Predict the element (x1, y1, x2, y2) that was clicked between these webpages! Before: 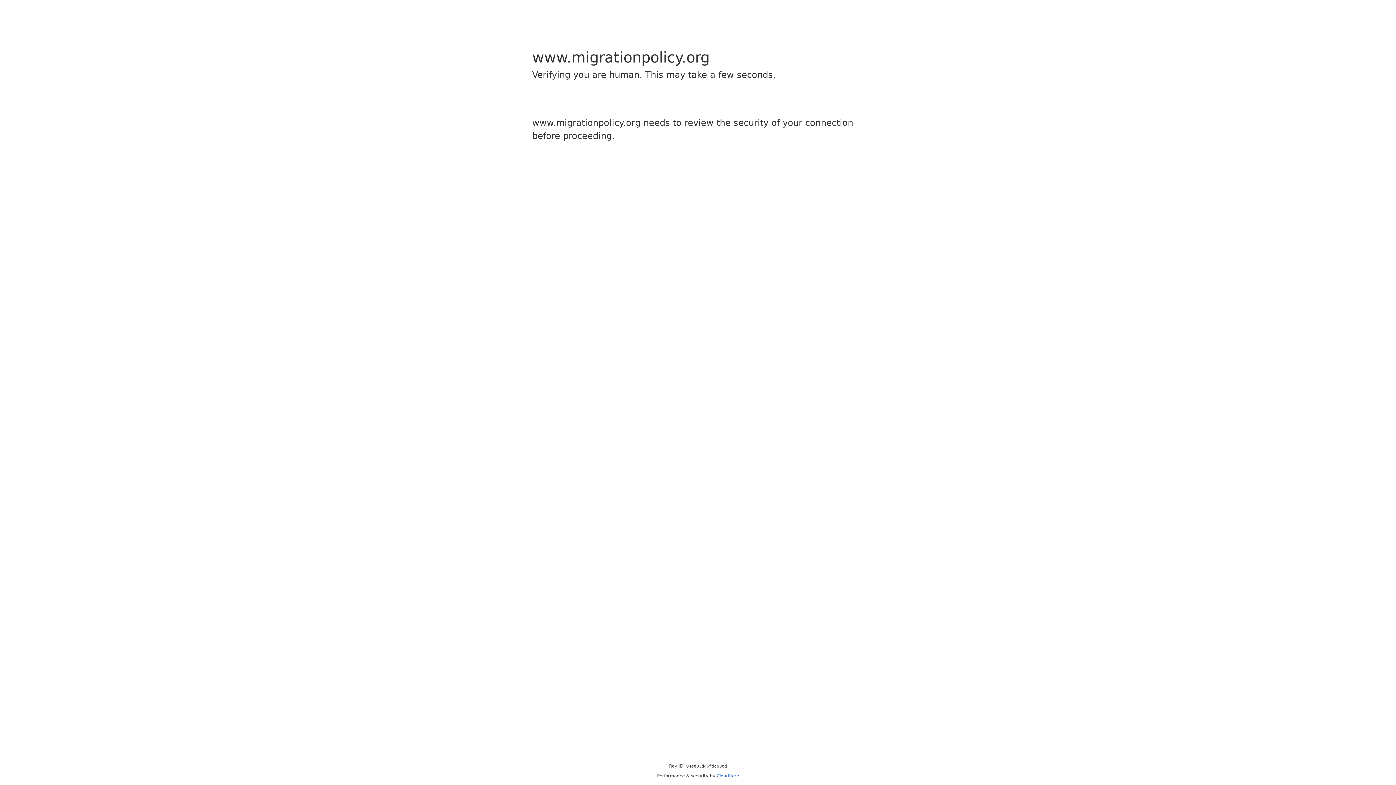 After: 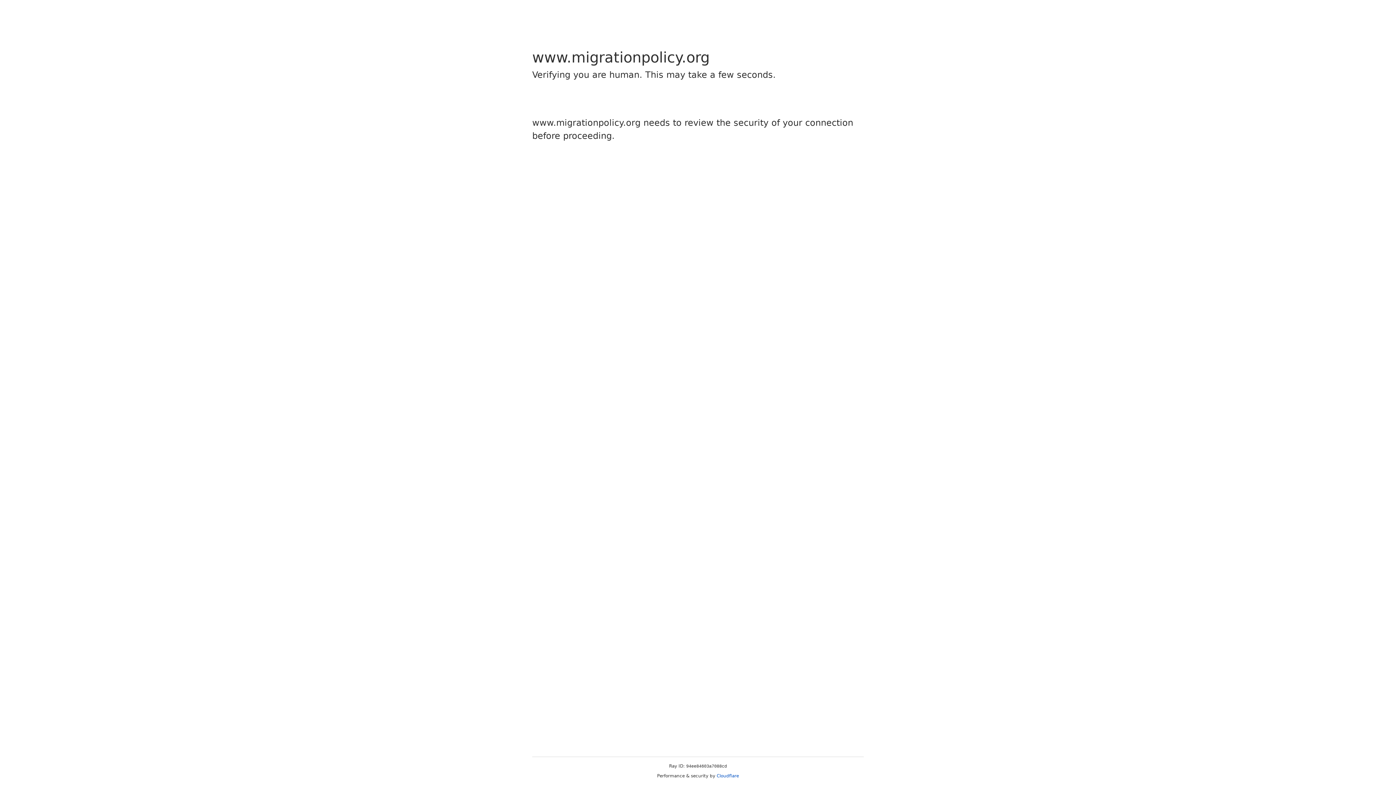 Action: bbox: (716, 773, 739, 778) label: Cloudflare